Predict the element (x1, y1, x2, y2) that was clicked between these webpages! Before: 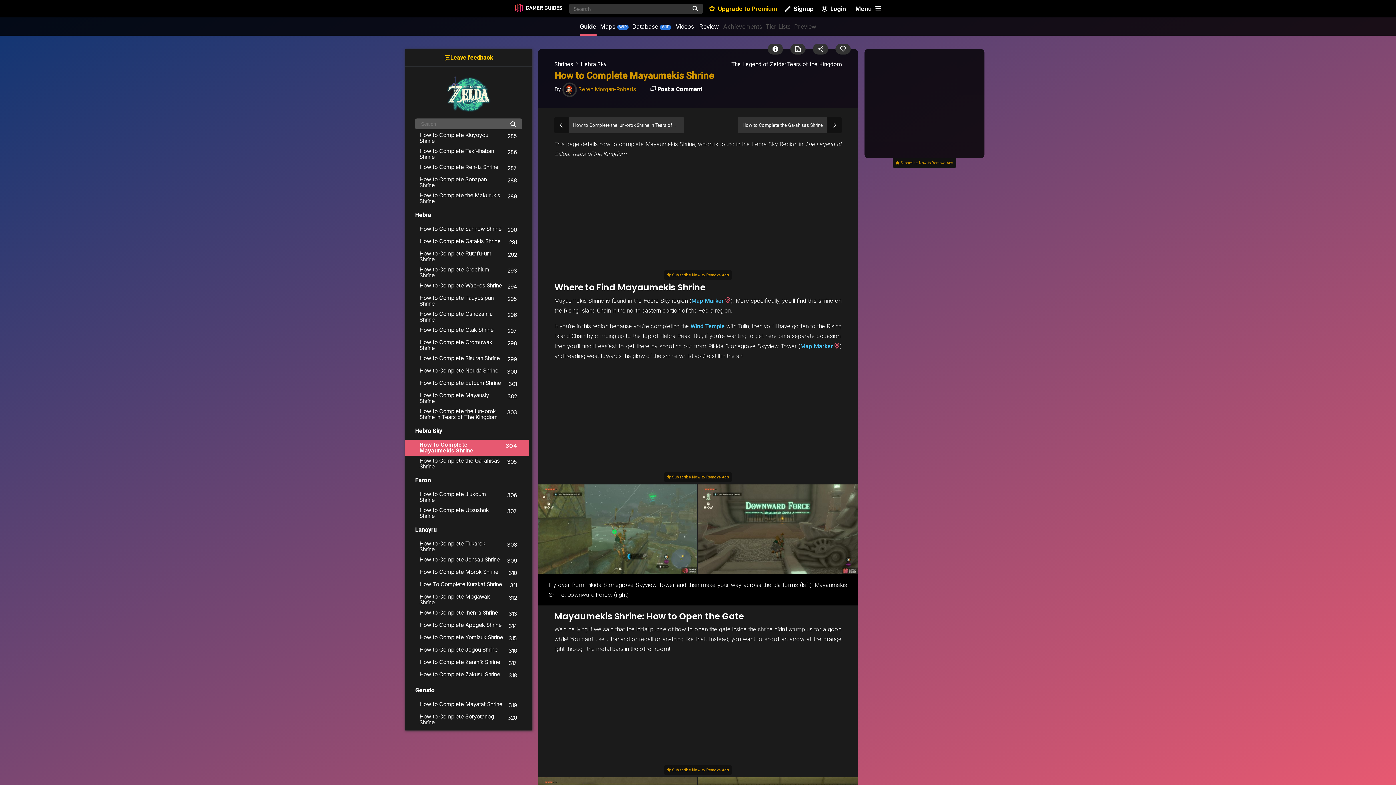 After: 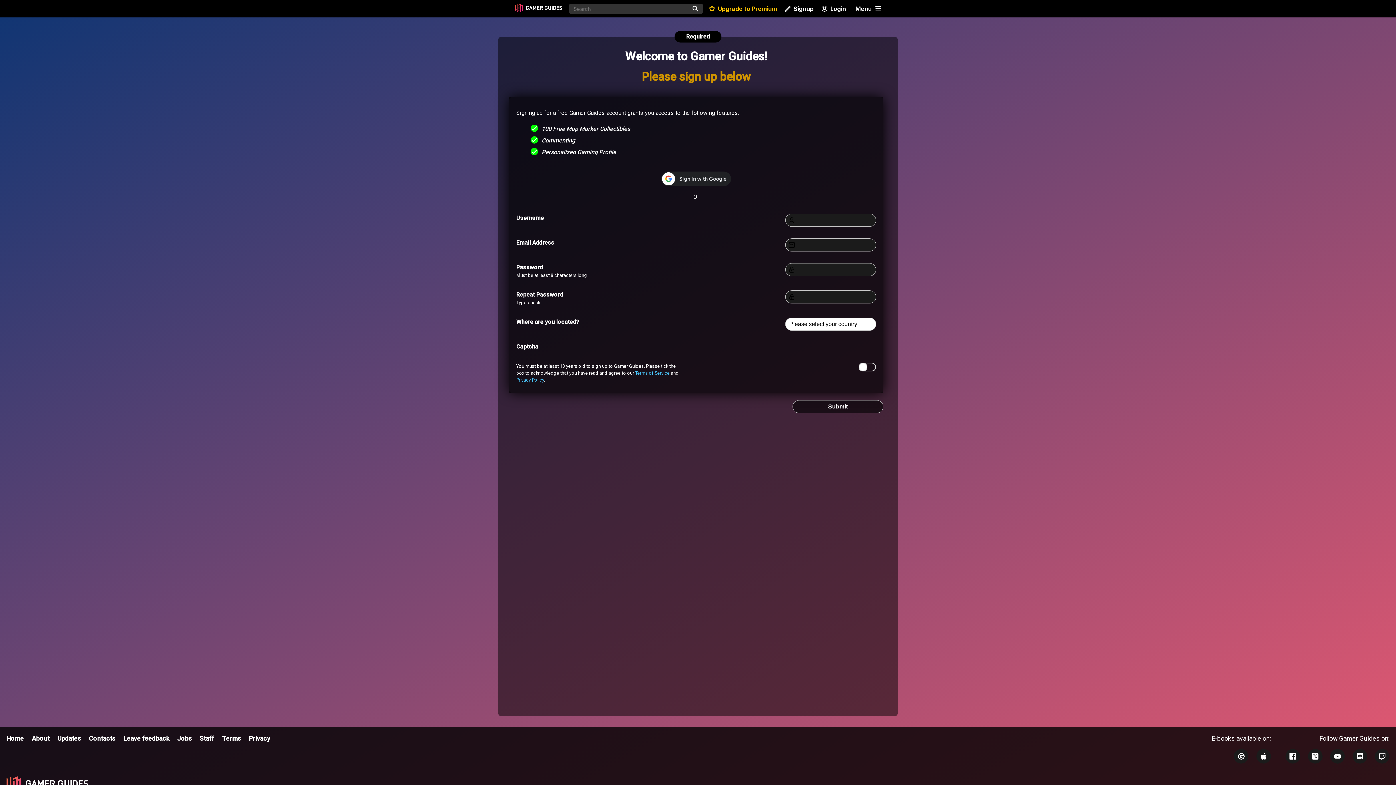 Action: bbox: (782, 0, 816, 17) label: Signup